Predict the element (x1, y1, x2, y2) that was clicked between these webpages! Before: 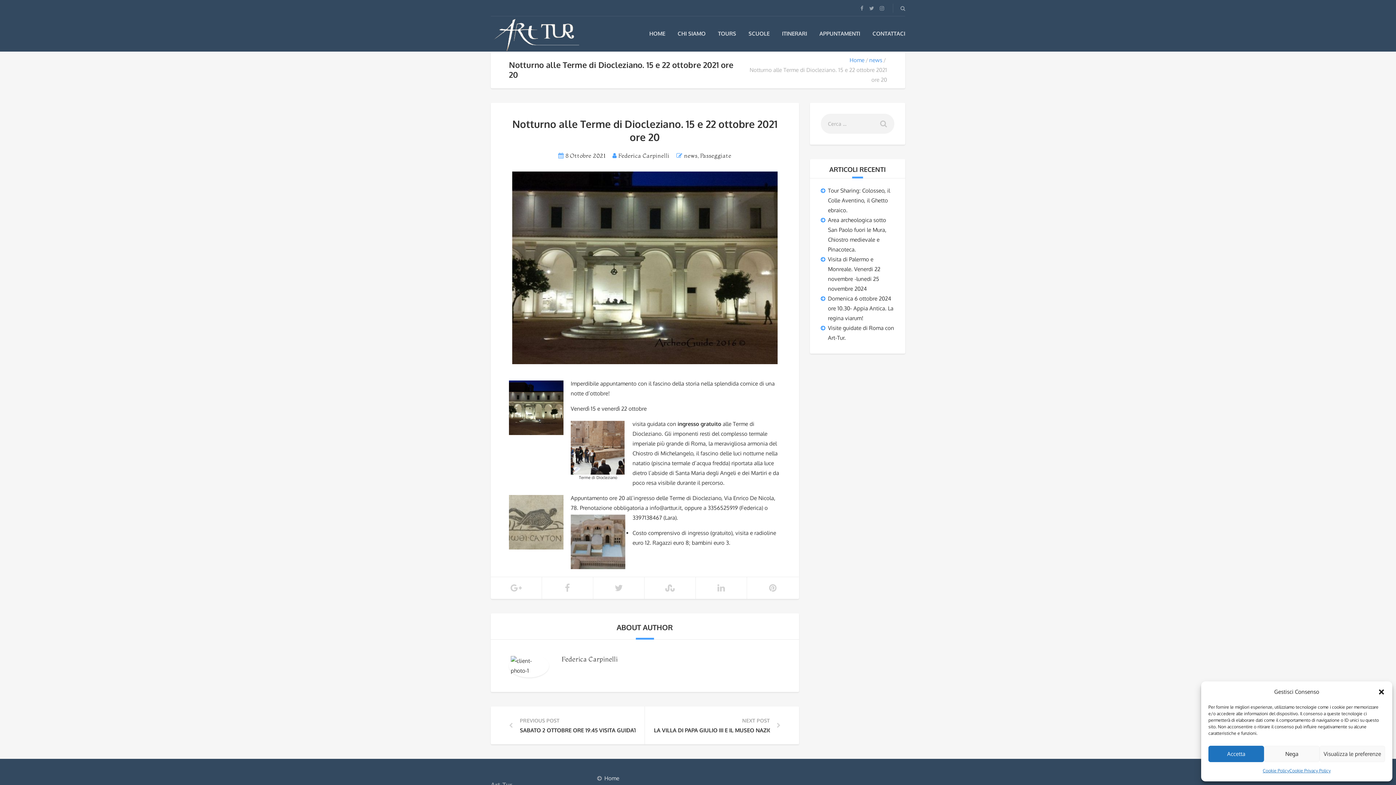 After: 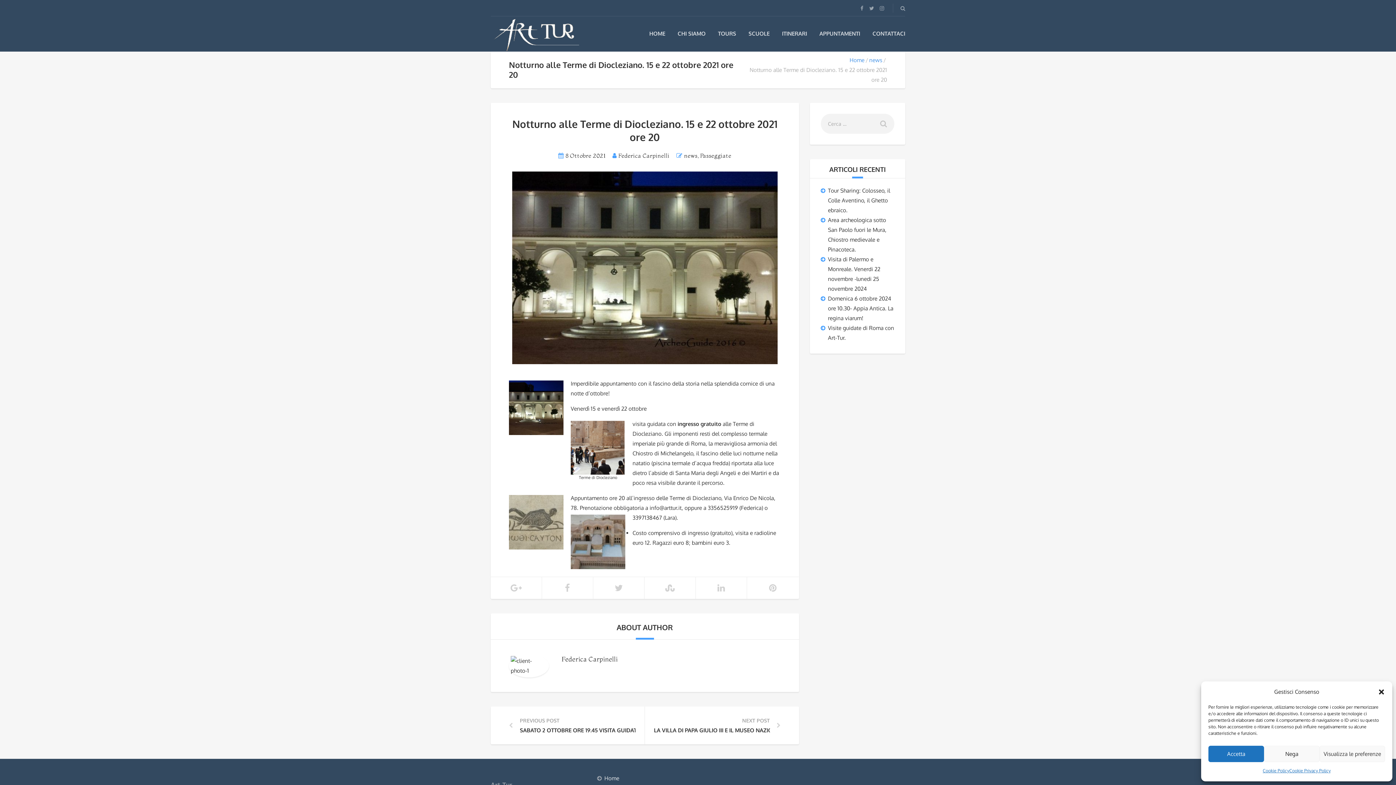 Action: bbox: (565, 152, 605, 159) label: 8 Ottobre 2021